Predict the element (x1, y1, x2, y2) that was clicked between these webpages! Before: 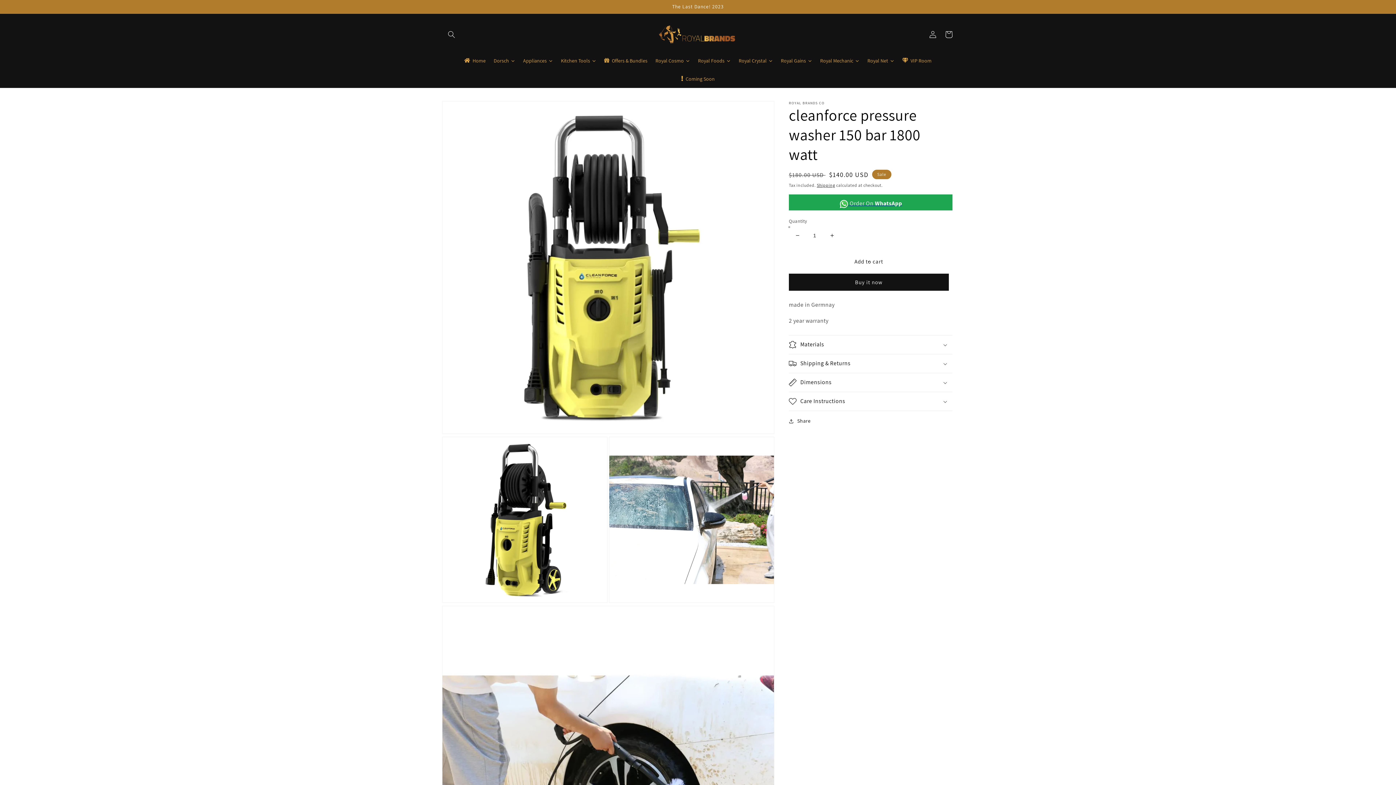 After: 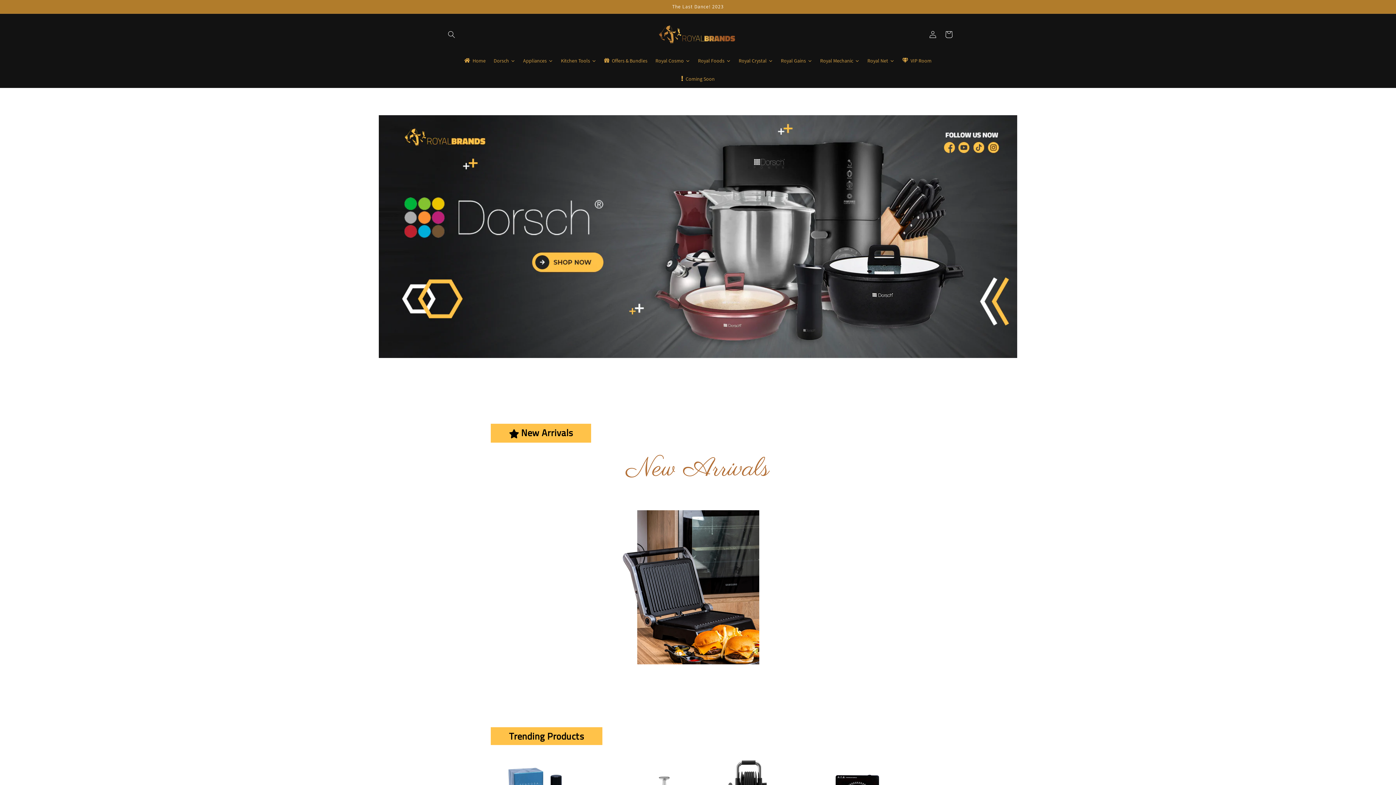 Action: bbox: (650, 21, 746, 47)